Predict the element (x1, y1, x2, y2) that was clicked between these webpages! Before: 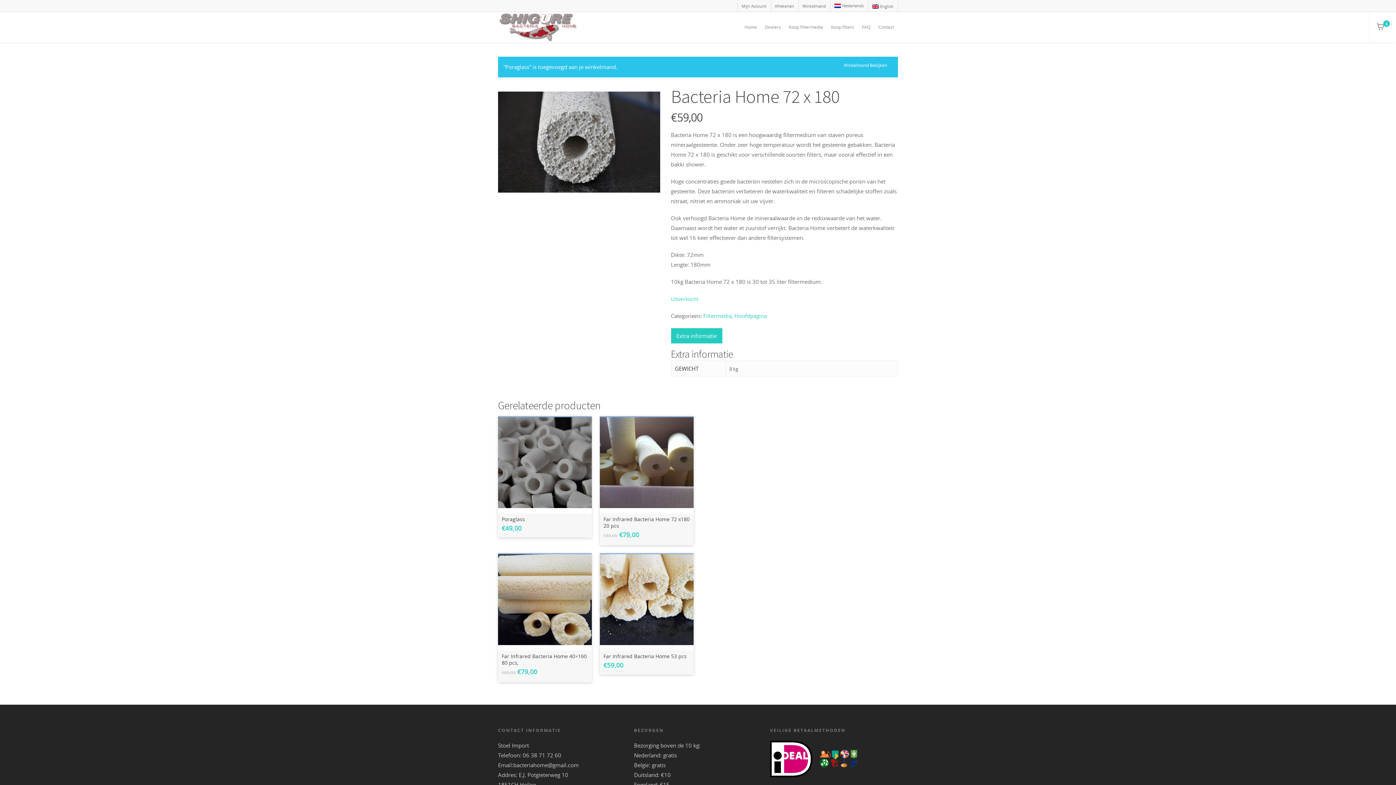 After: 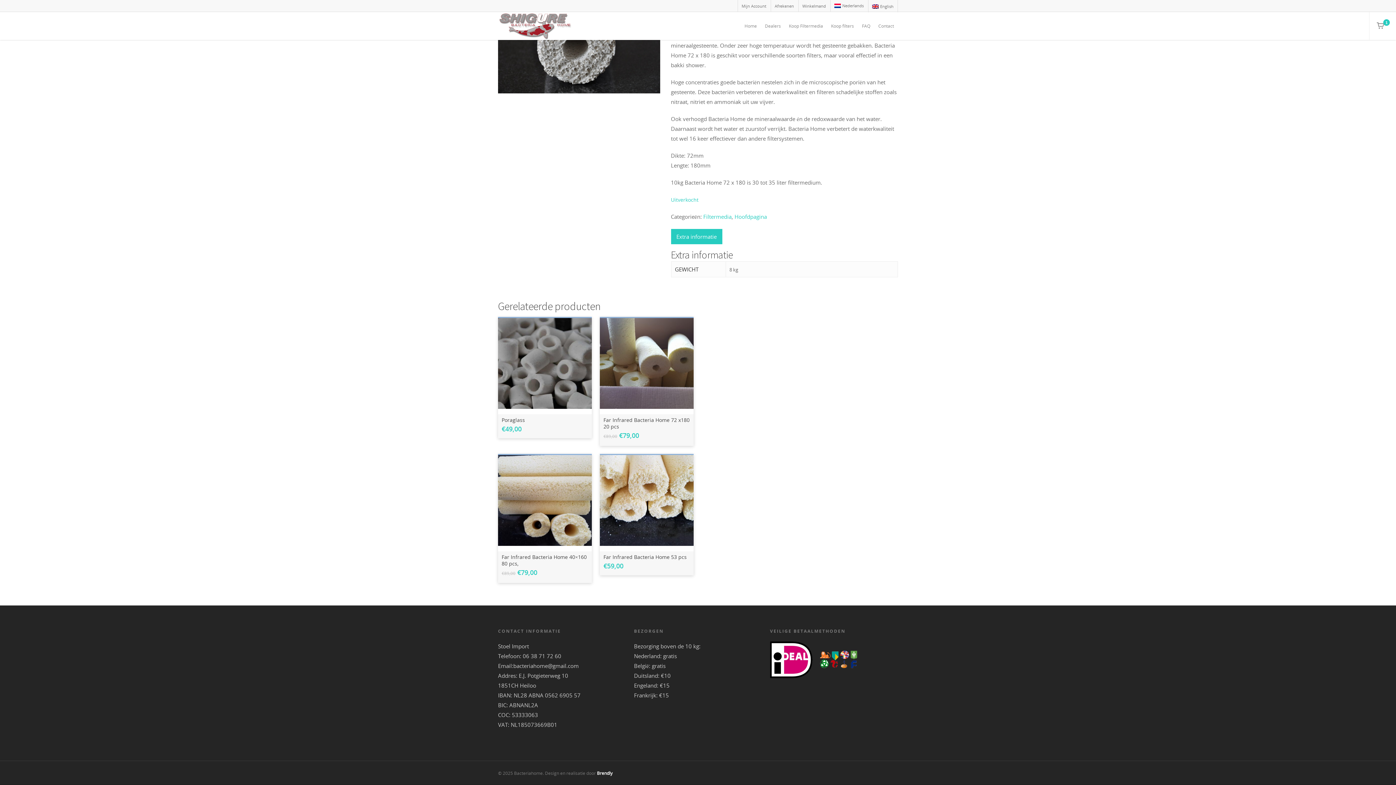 Action: bbox: (676, 328, 716, 343) label: Extra informatie